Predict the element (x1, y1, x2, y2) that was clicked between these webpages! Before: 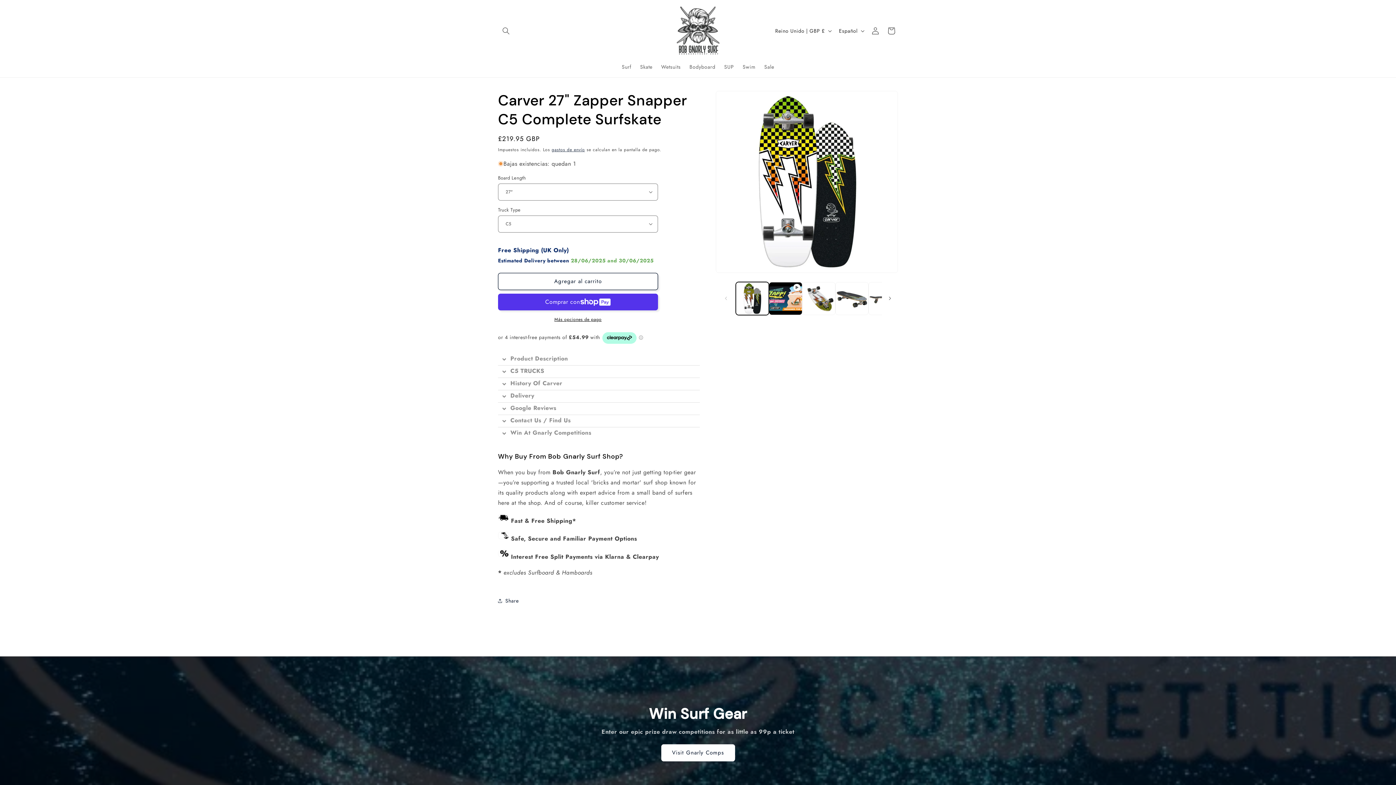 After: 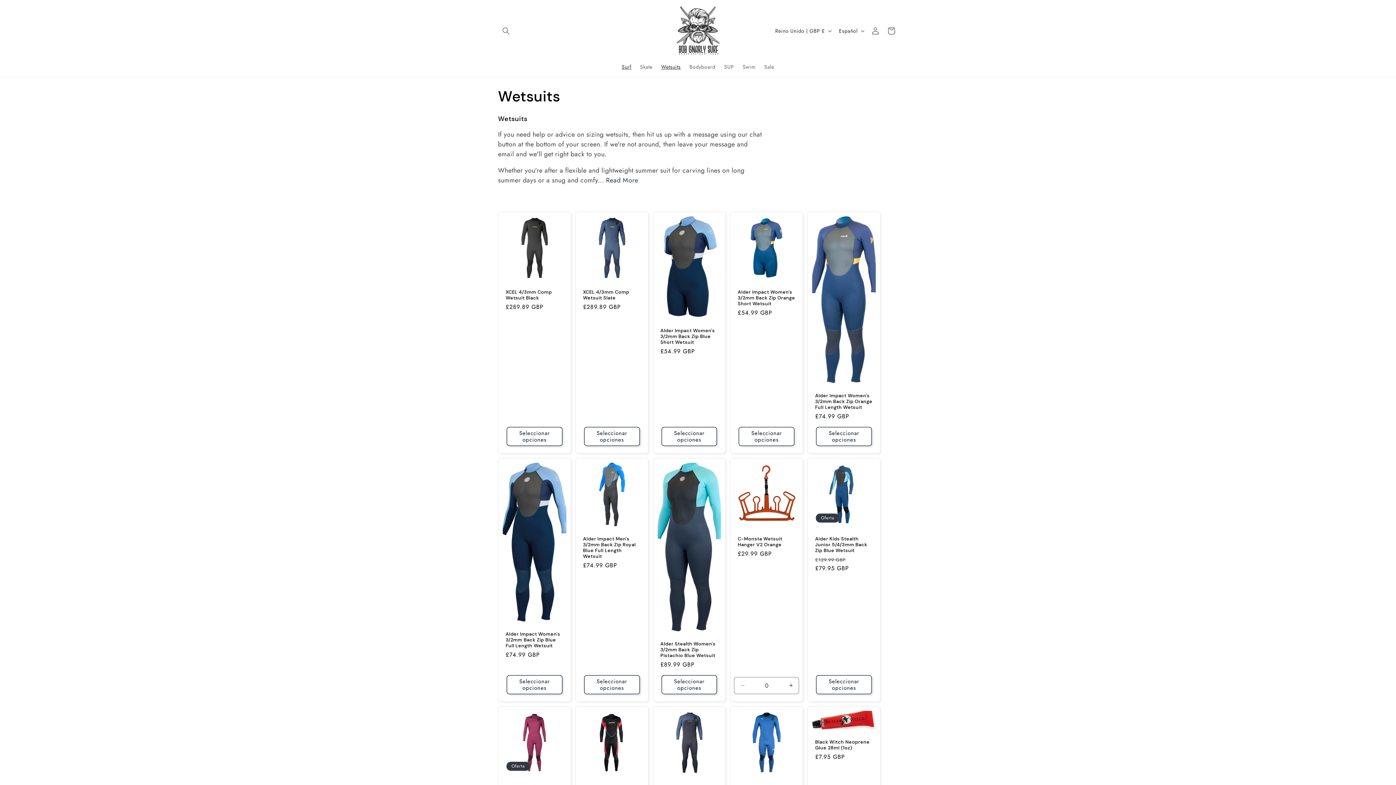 Action: bbox: (617, 59, 635, 74) label: Surf